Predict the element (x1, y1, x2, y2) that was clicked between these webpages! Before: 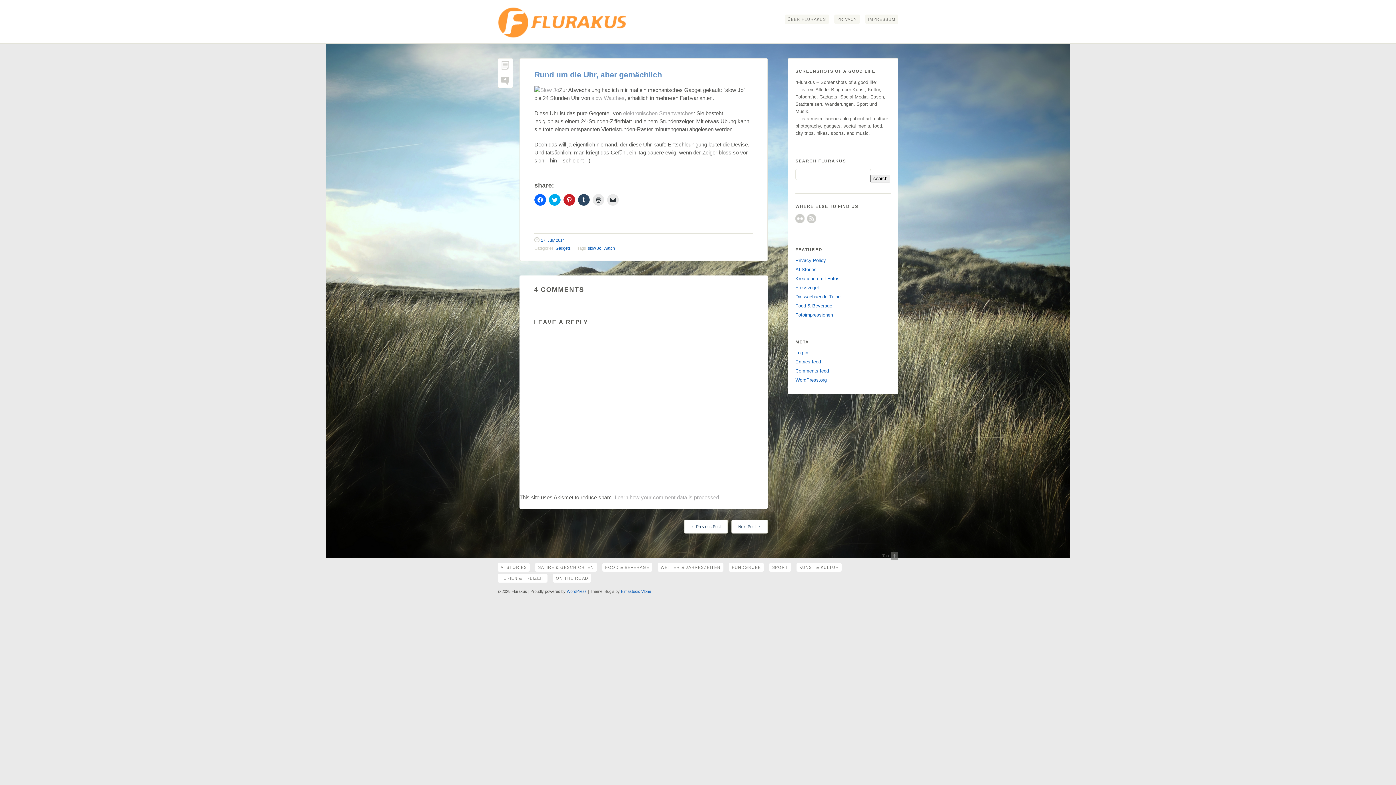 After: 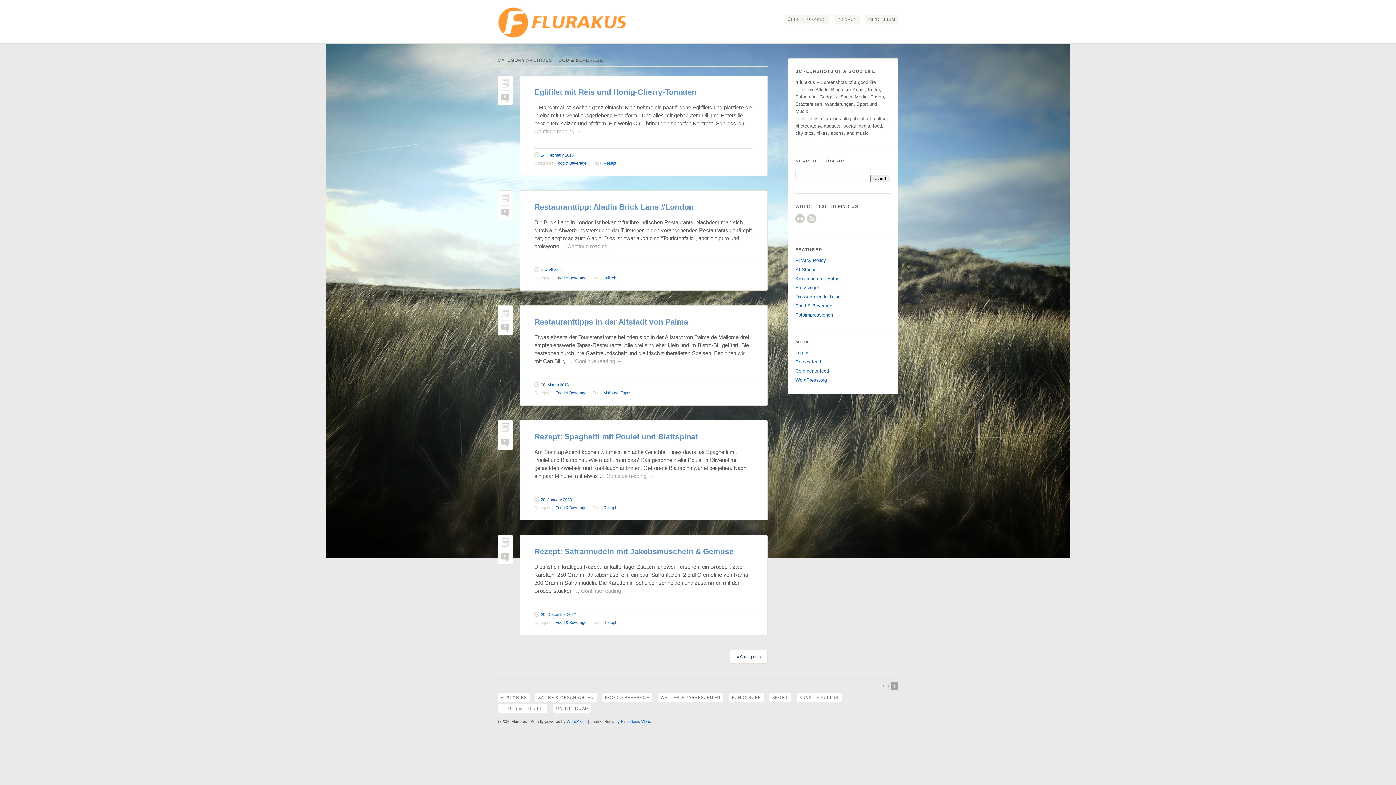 Action: label: Food & Beverage bbox: (795, 303, 832, 308)